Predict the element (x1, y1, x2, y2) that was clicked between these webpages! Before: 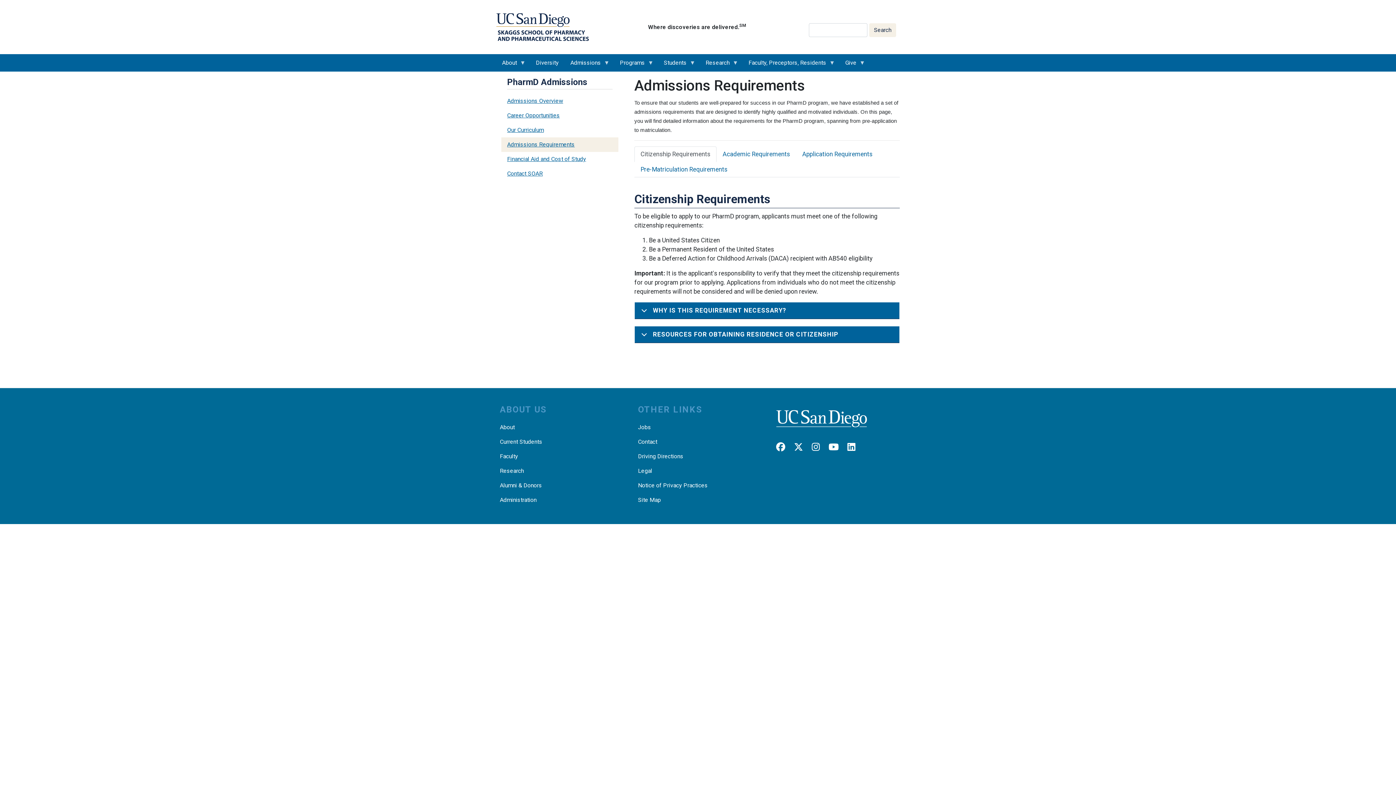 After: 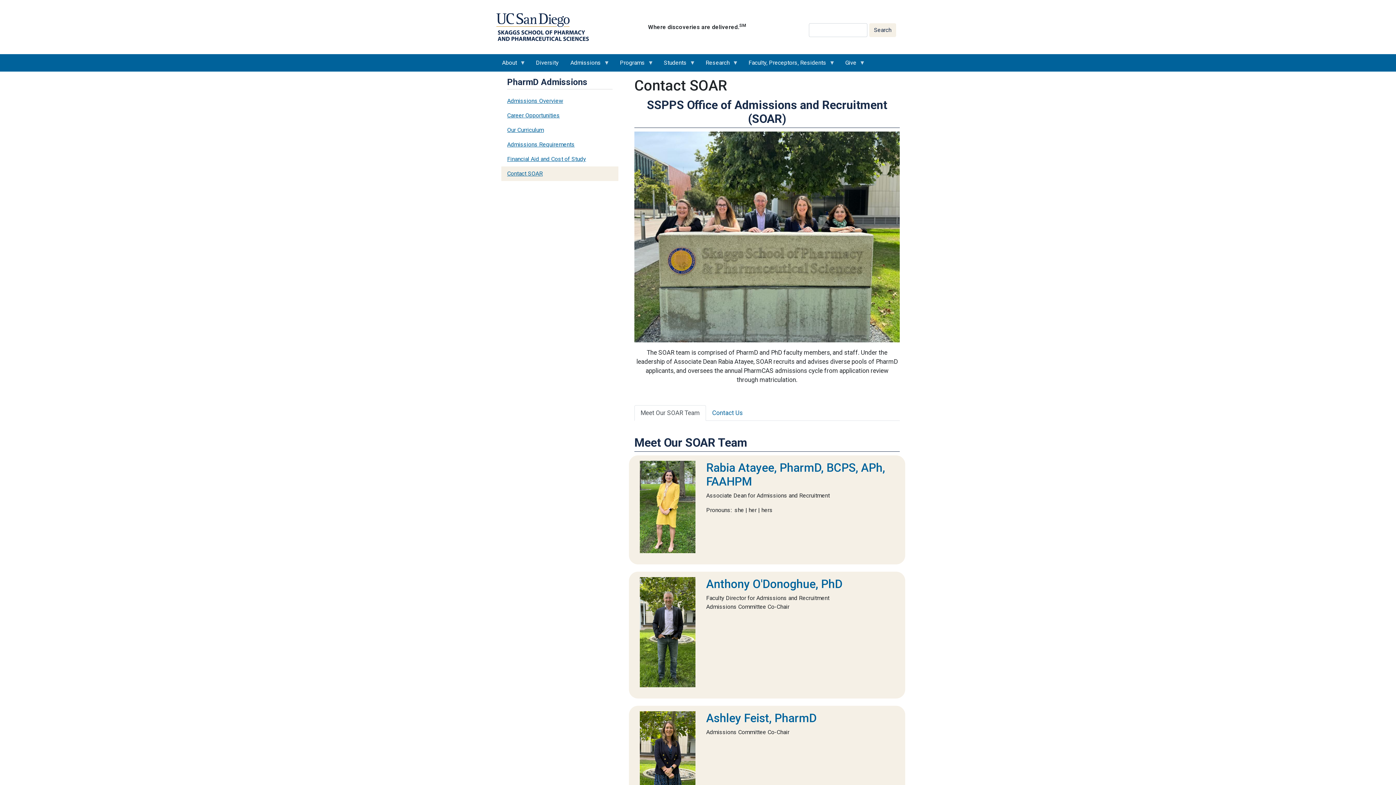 Action: label: Contact SOAR bbox: (501, 166, 618, 181)